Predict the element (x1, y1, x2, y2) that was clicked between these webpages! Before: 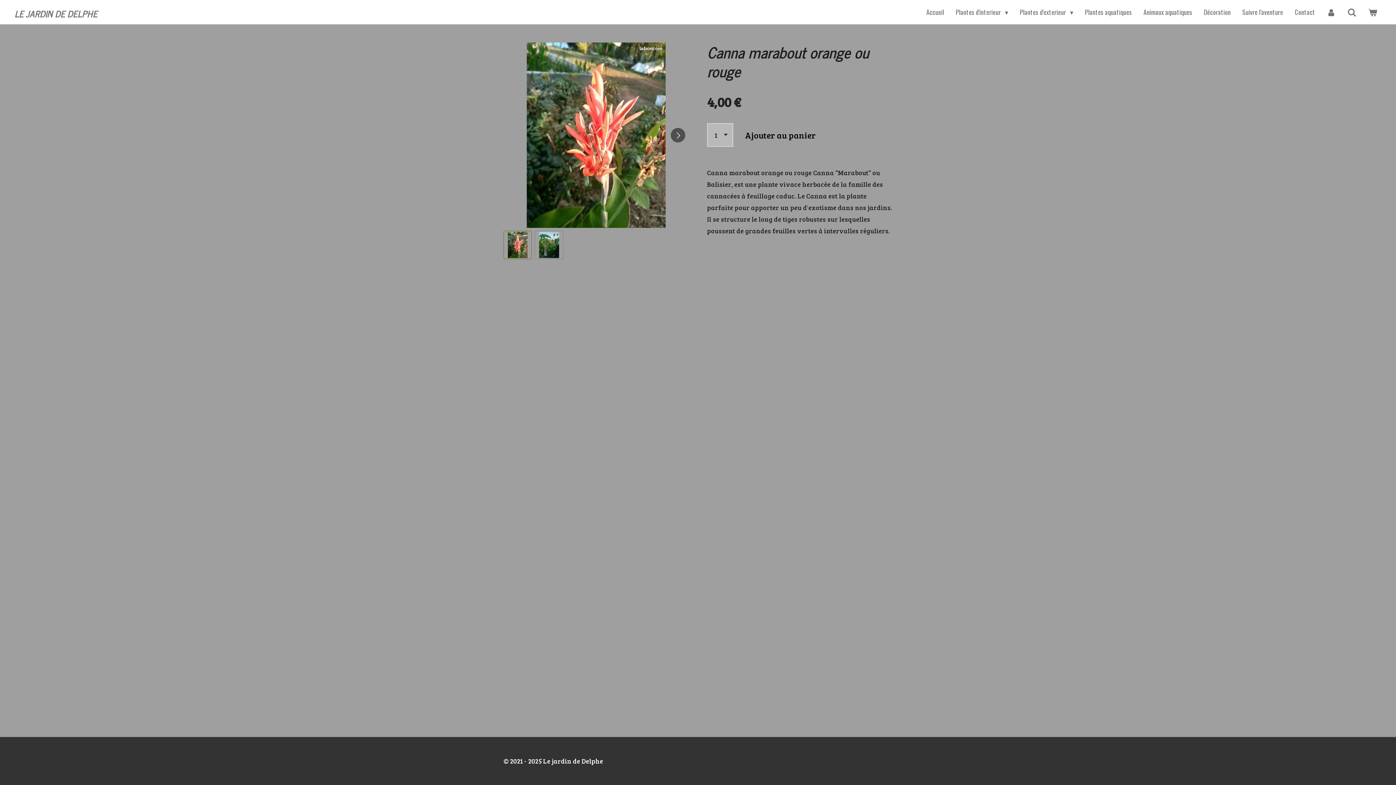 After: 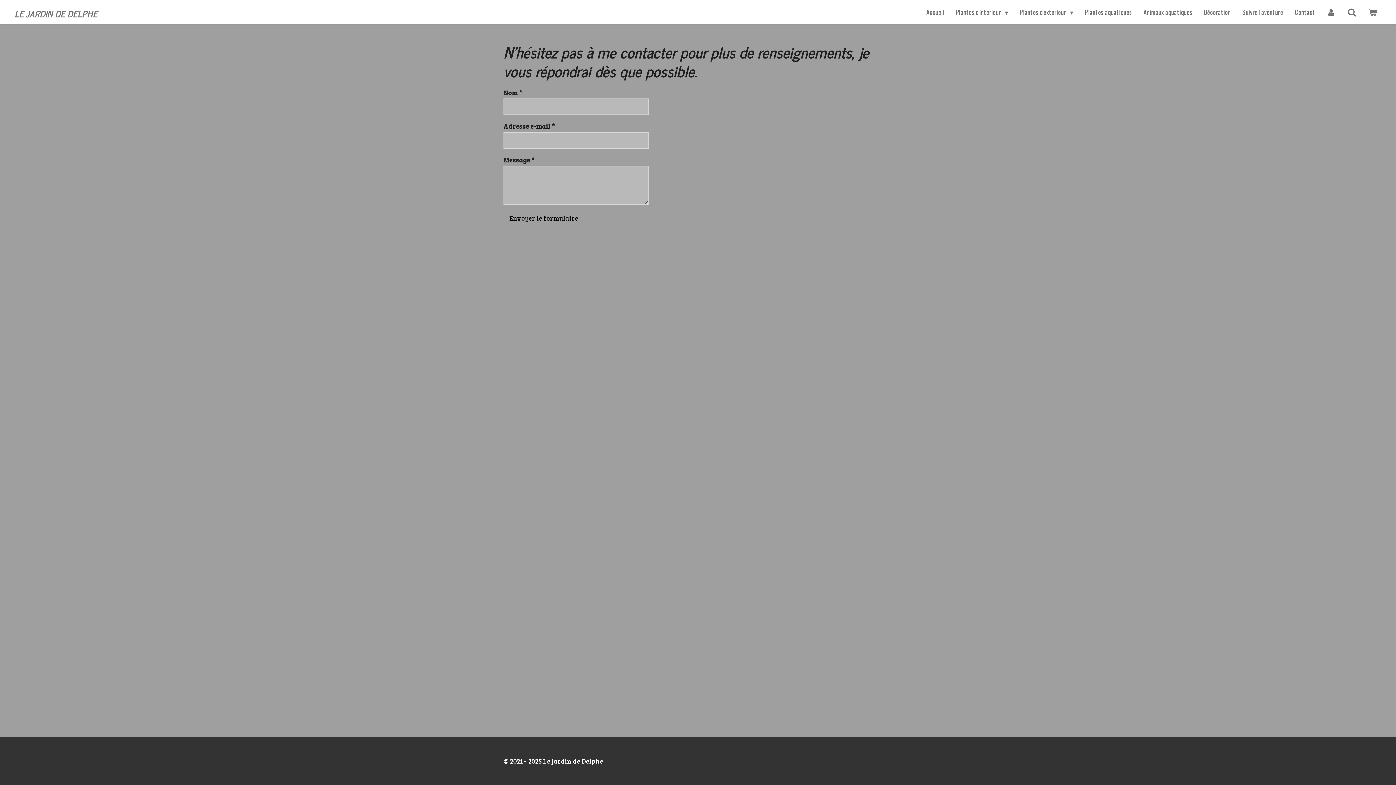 Action: label: Contact bbox: (1291, 4, 1319, 19)